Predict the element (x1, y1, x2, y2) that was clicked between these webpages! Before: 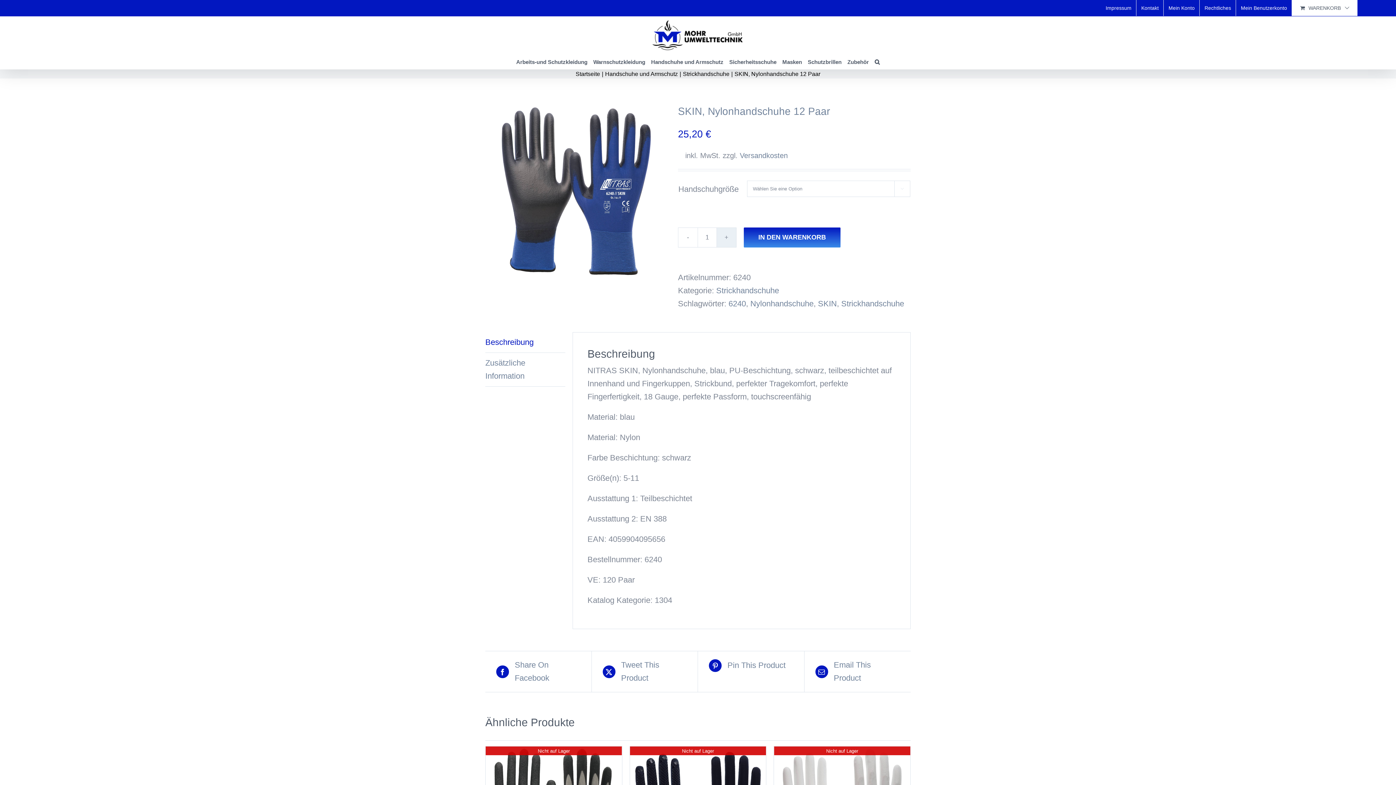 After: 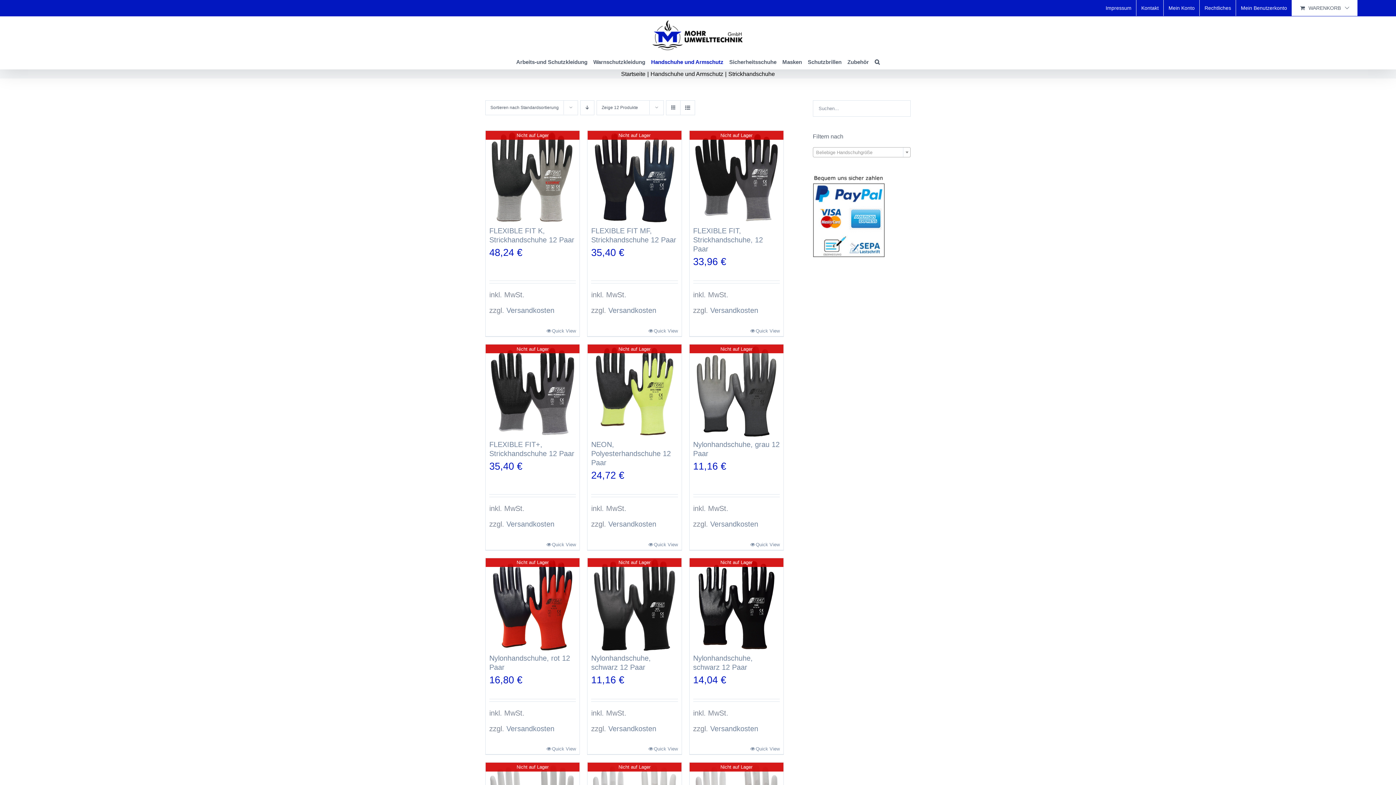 Action: label: Strickhandschuhe bbox: (716, 286, 779, 295)